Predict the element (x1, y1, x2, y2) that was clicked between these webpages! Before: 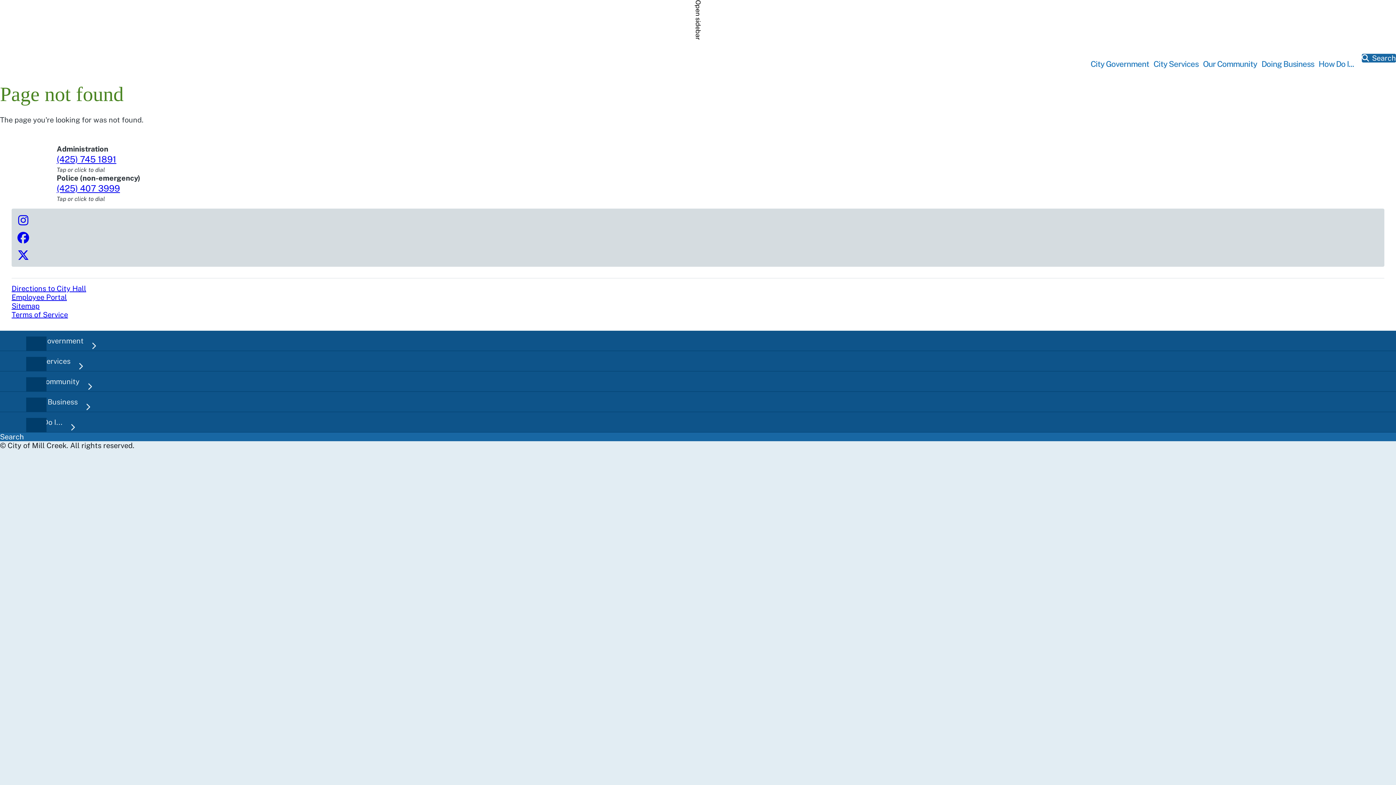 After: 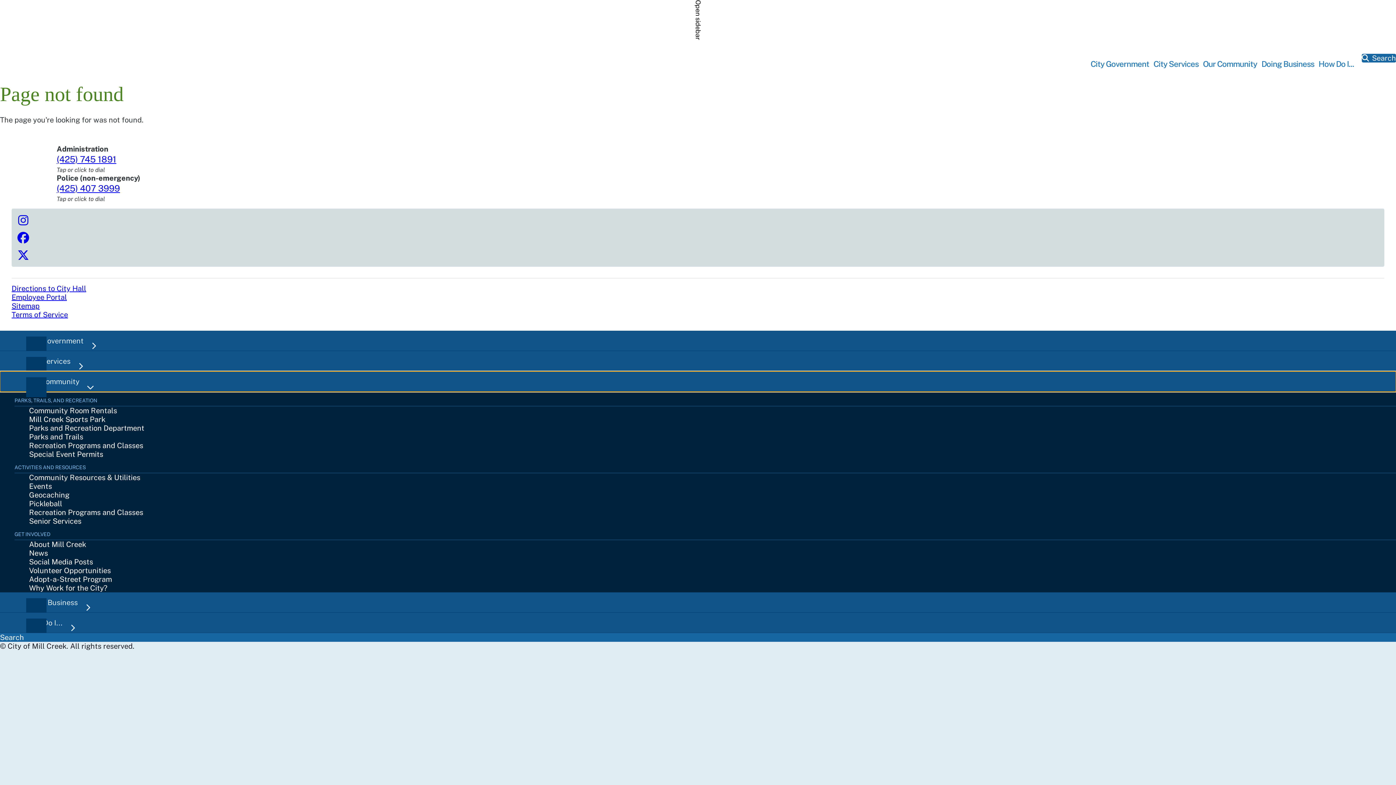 Action: label: Our Community bbox: (0, 371, 1396, 391)